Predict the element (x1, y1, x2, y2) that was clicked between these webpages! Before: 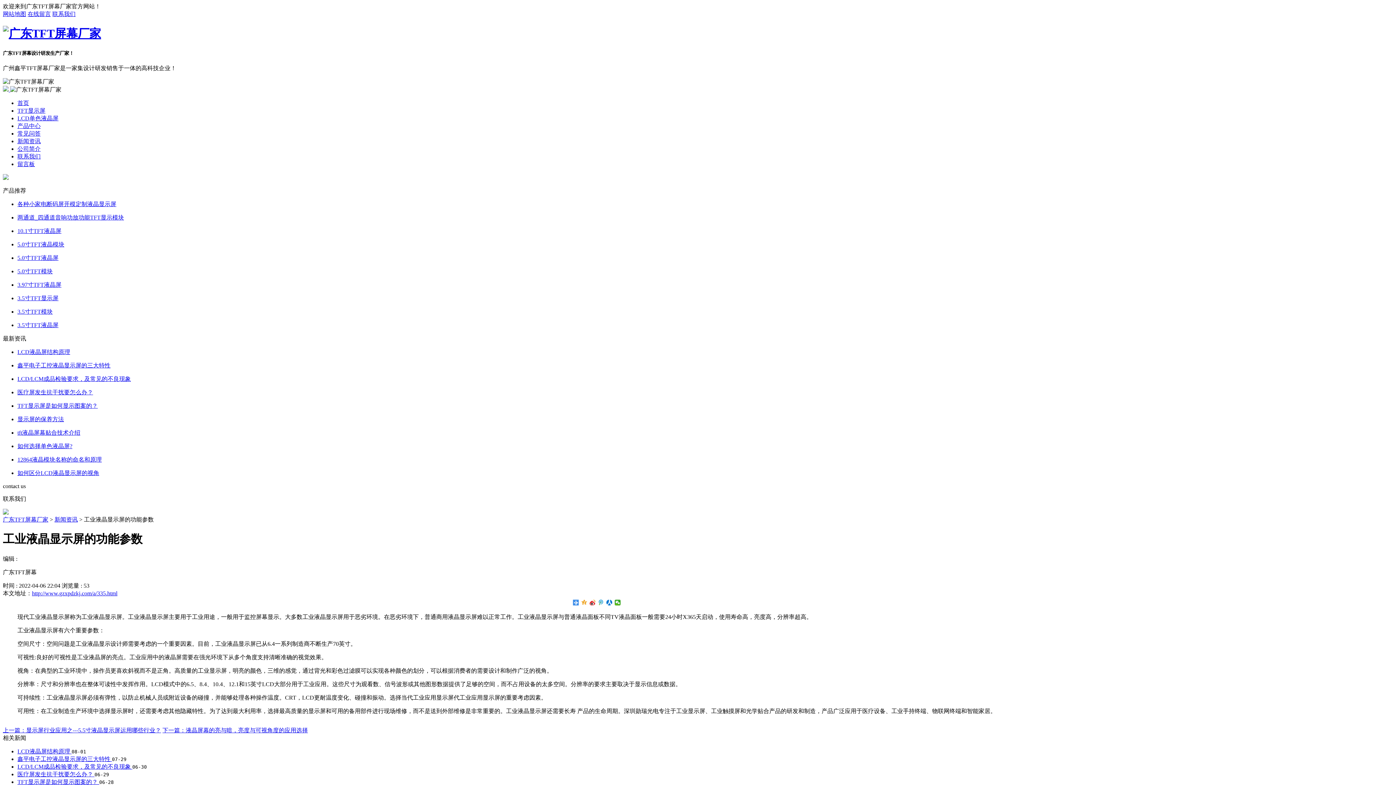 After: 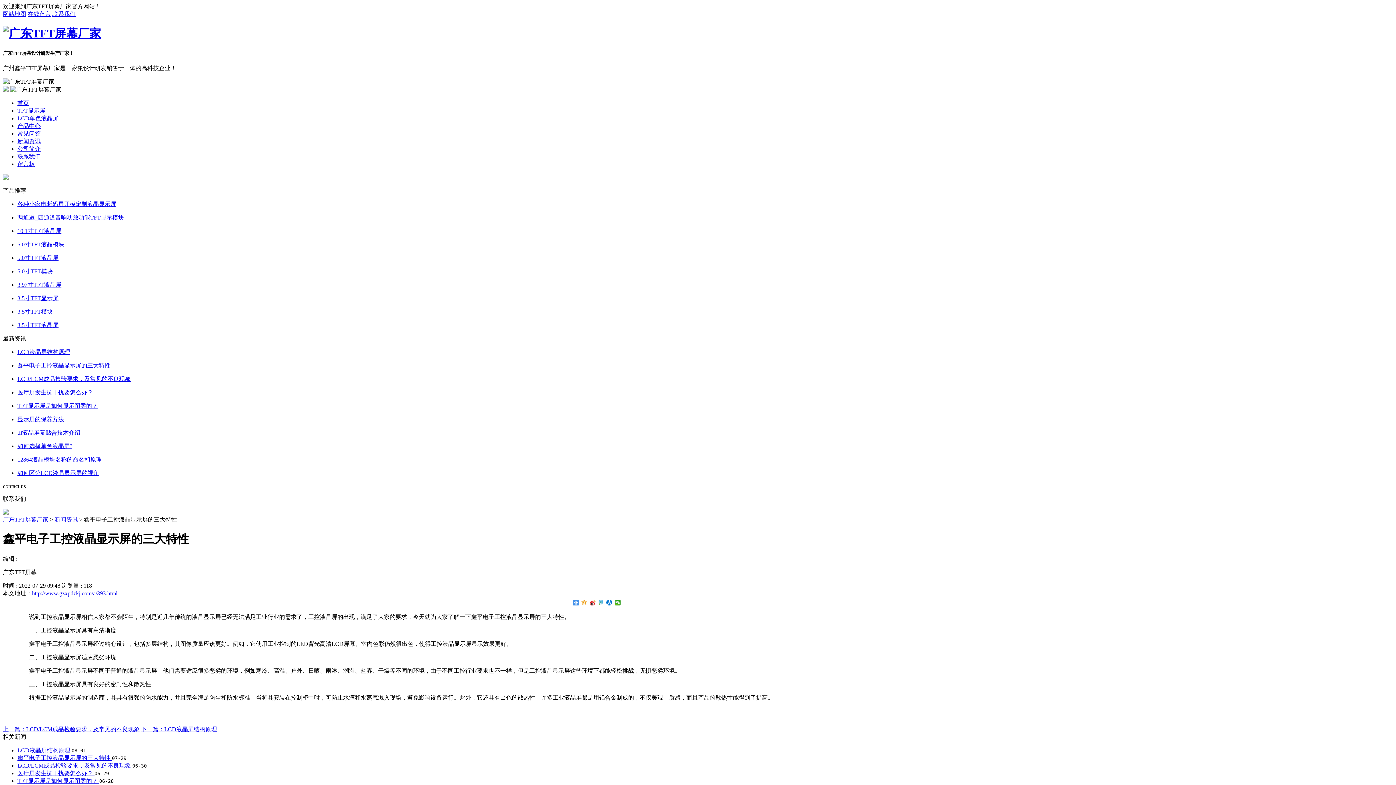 Action: bbox: (17, 362, 110, 368) label: 鑫平电子工控液晶显示屏的三大特性